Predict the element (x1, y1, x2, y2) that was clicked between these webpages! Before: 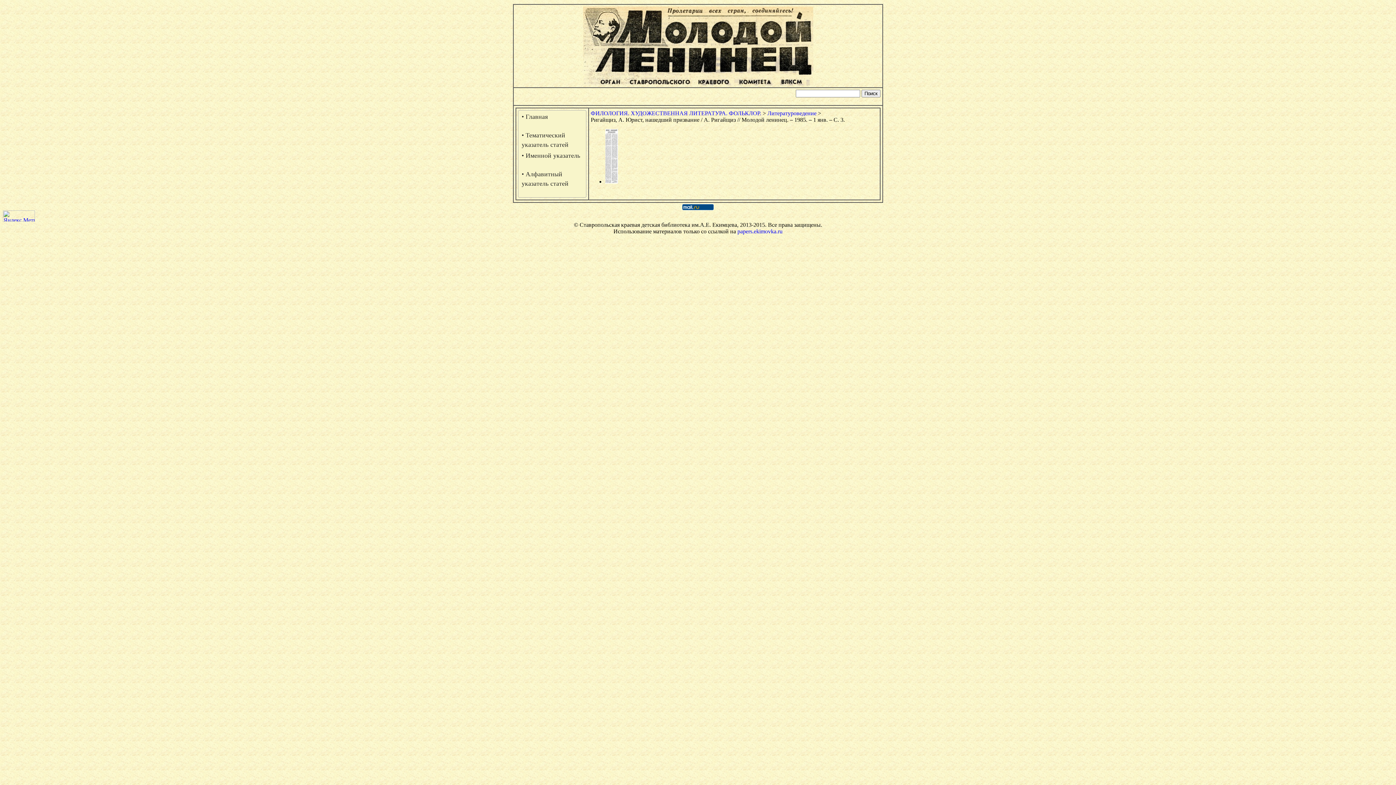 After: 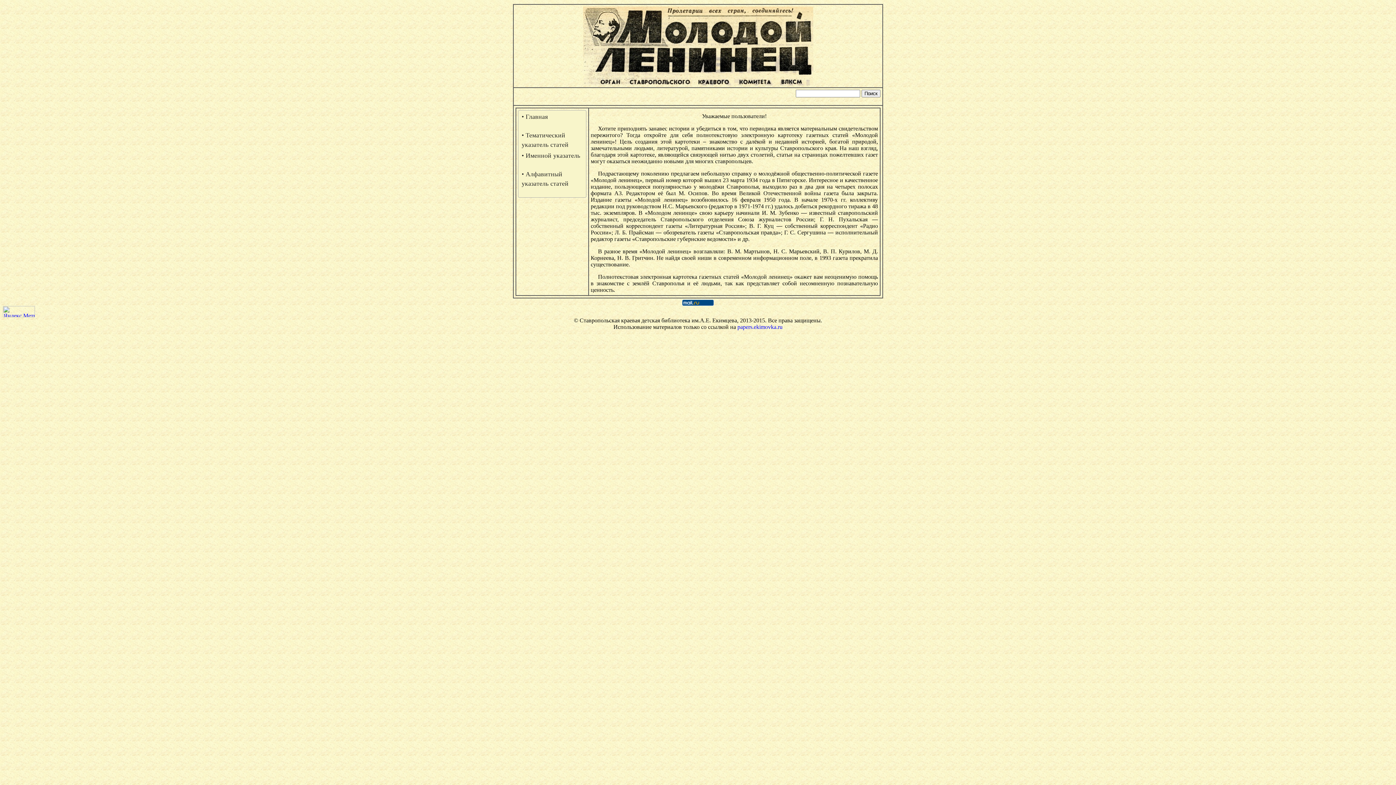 Action: bbox: (583, 80, 813, 86)